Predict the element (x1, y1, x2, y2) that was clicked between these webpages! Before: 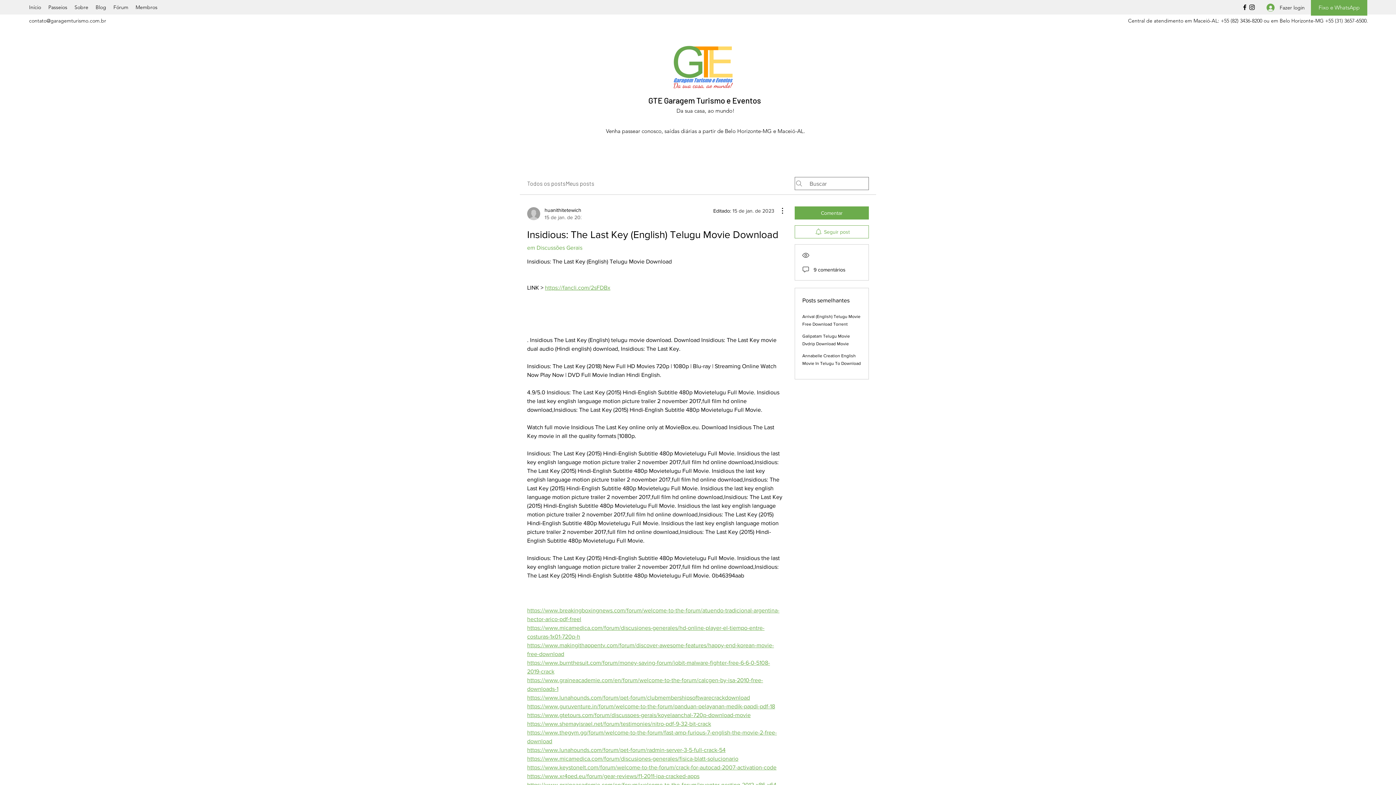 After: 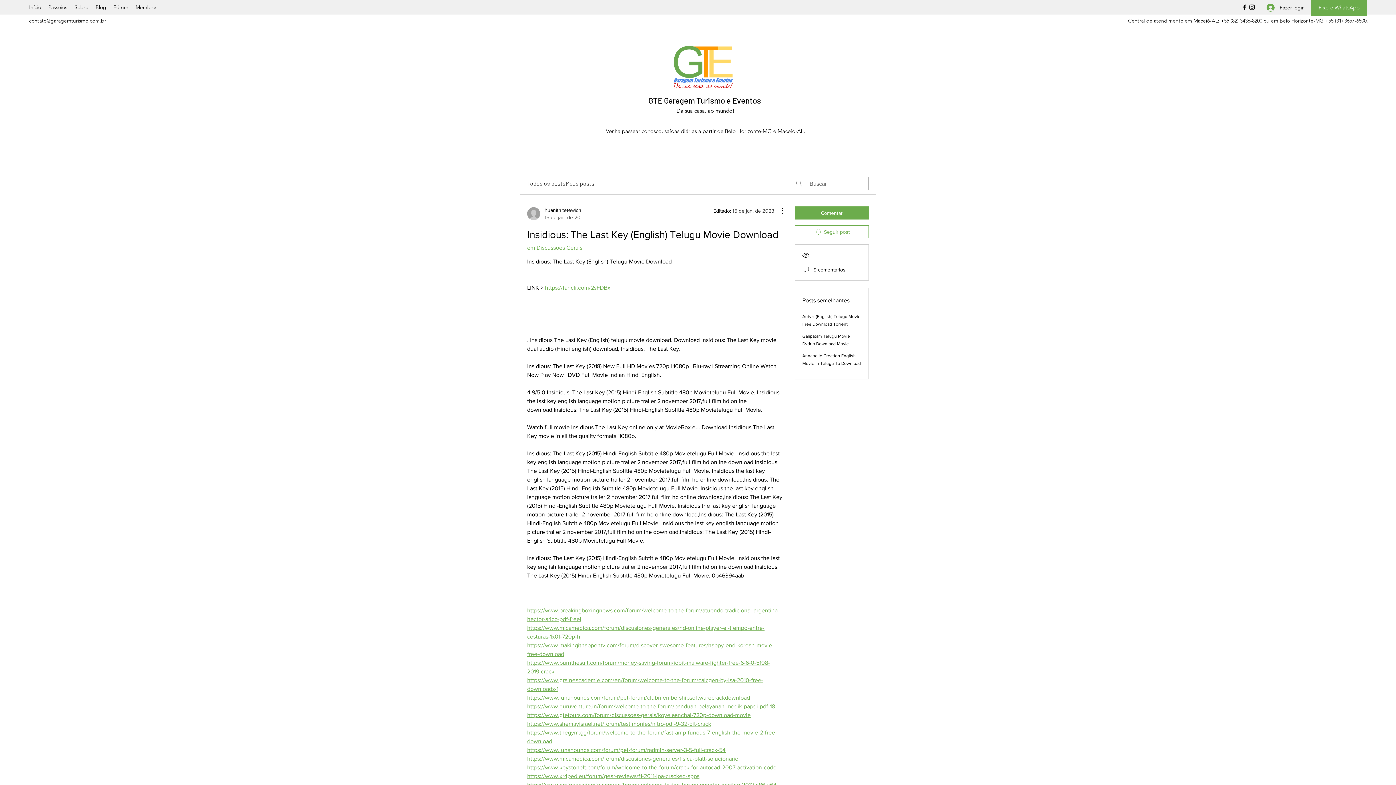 Action: bbox: (527, 773, 699, 779) label: https://www.xr4ped.eu/forum/gear-reviews/f1-2011-ipa-cracked-apps